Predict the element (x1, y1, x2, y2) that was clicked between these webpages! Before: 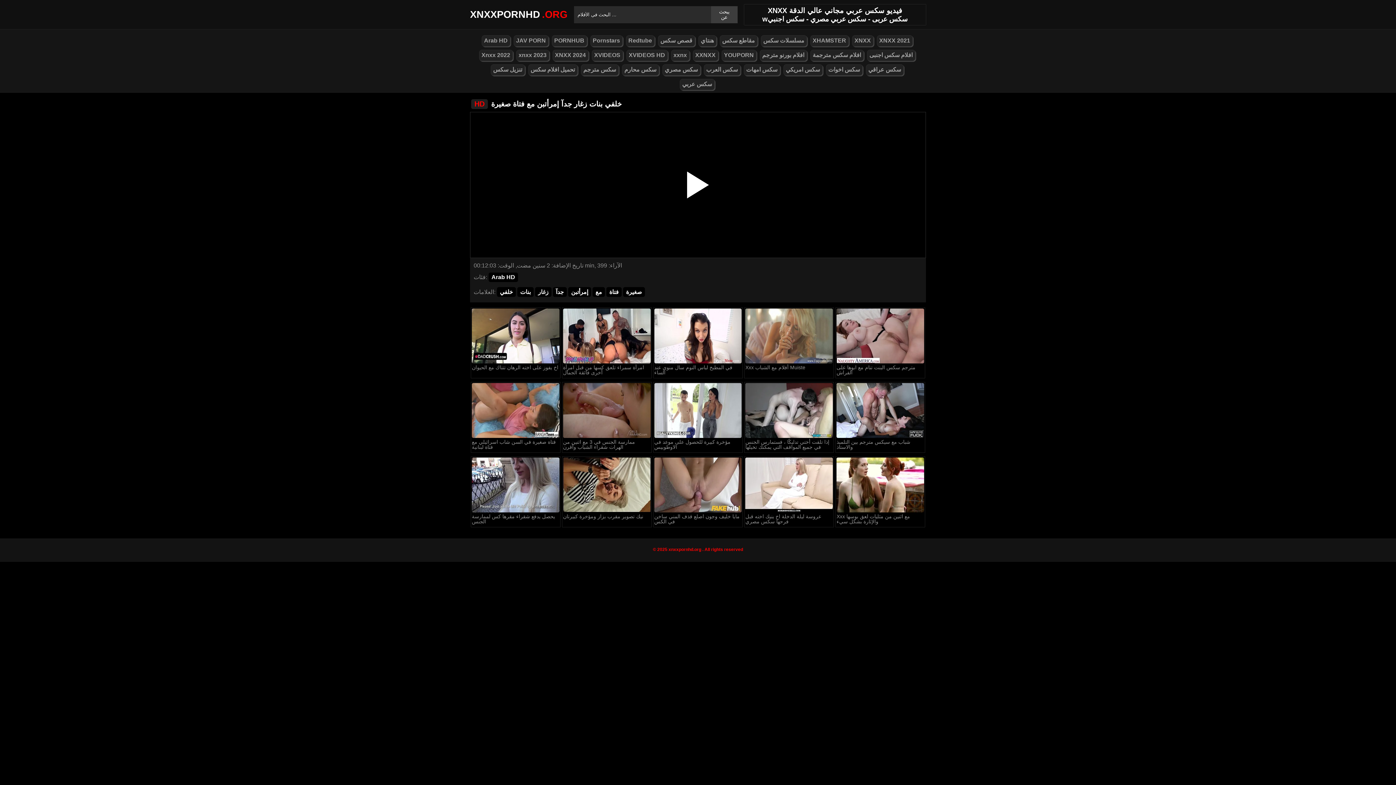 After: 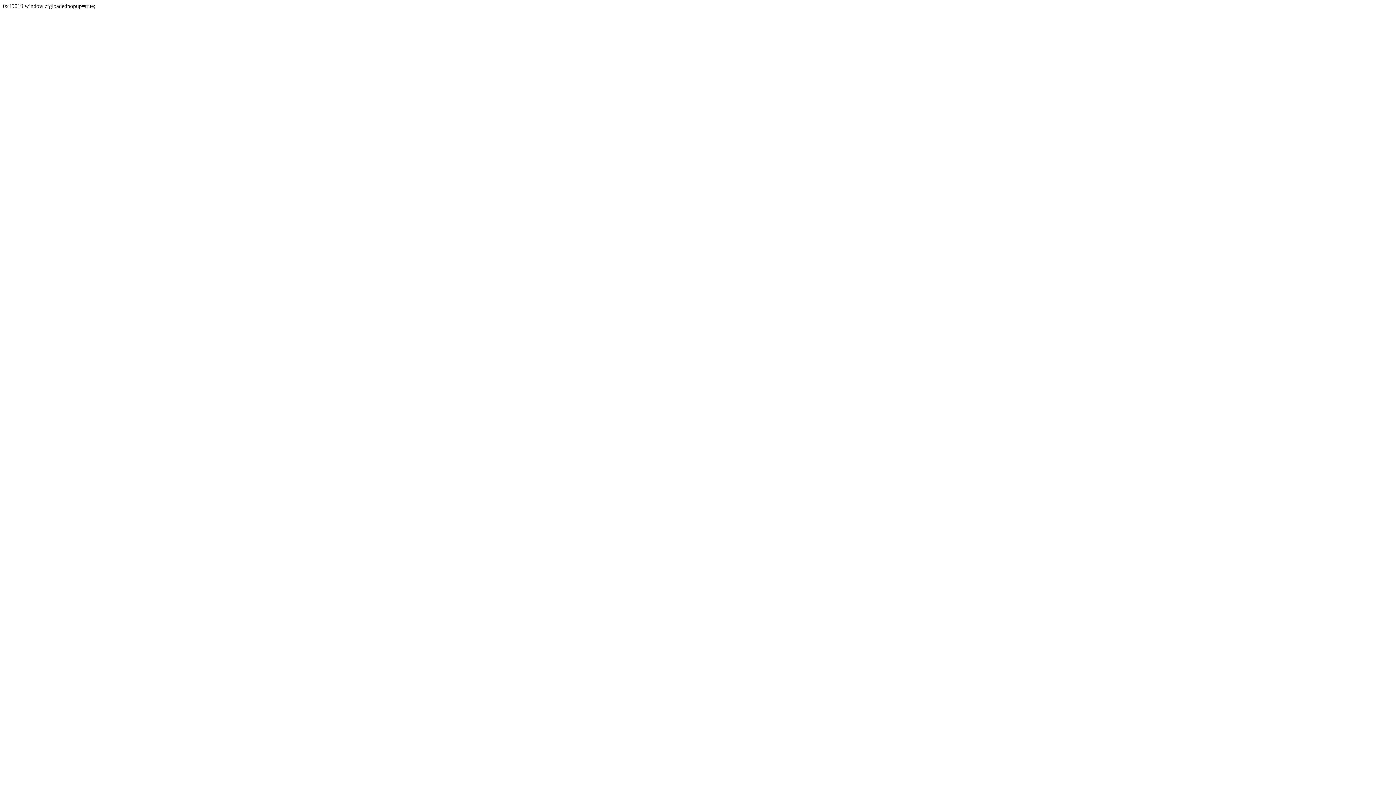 Action: bbox: (528, 64, 577, 75) label: تحميل افلام سكس